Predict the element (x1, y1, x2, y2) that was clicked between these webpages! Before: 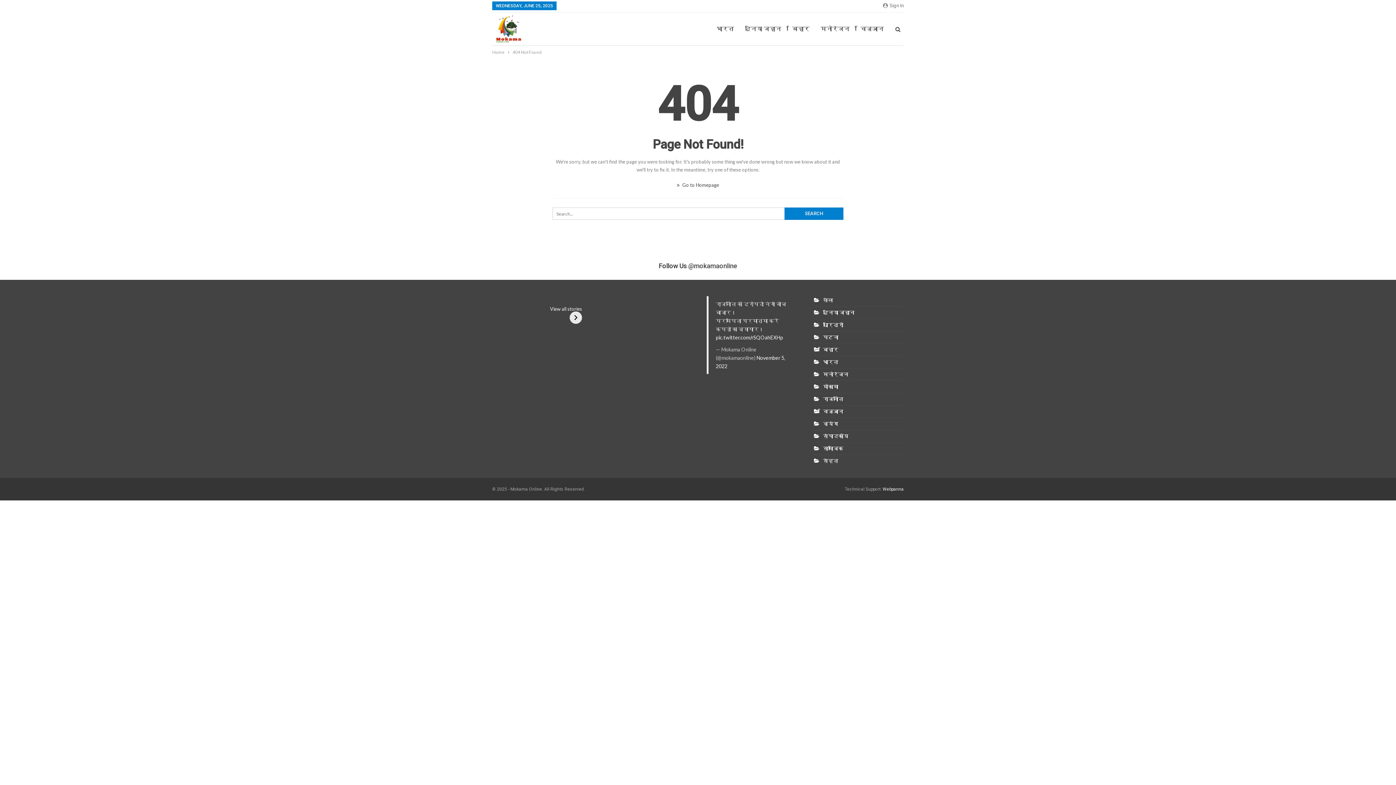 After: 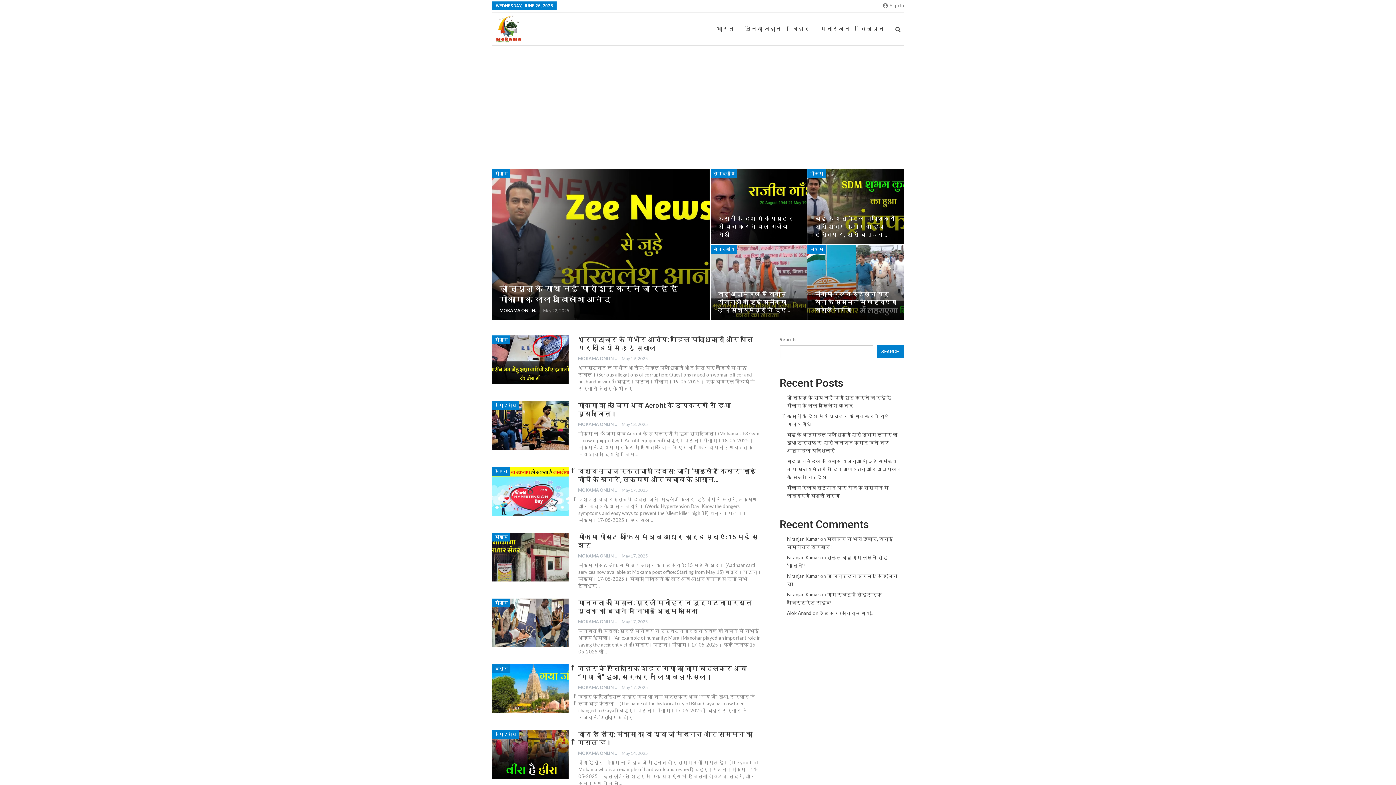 Action: label: Home bbox: (492, 48, 504, 56)